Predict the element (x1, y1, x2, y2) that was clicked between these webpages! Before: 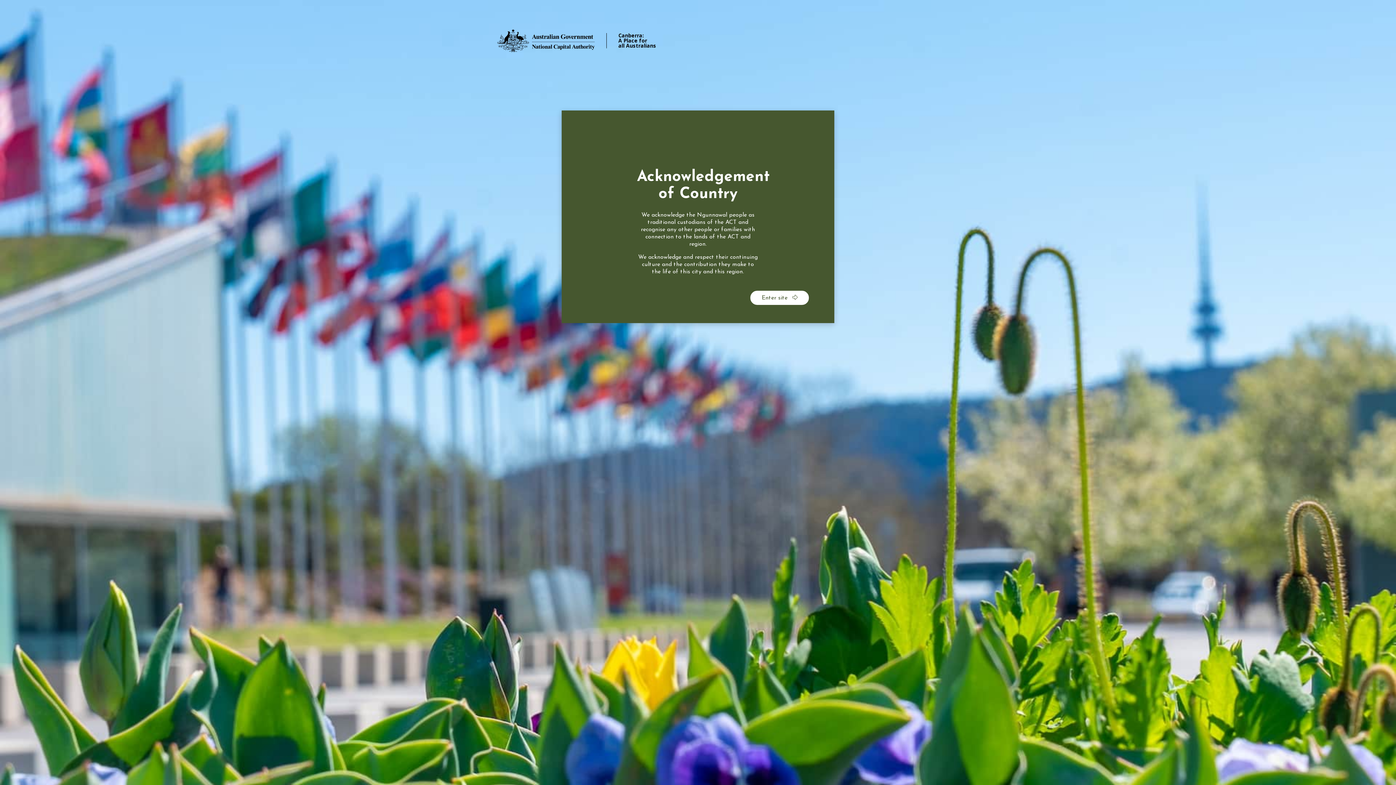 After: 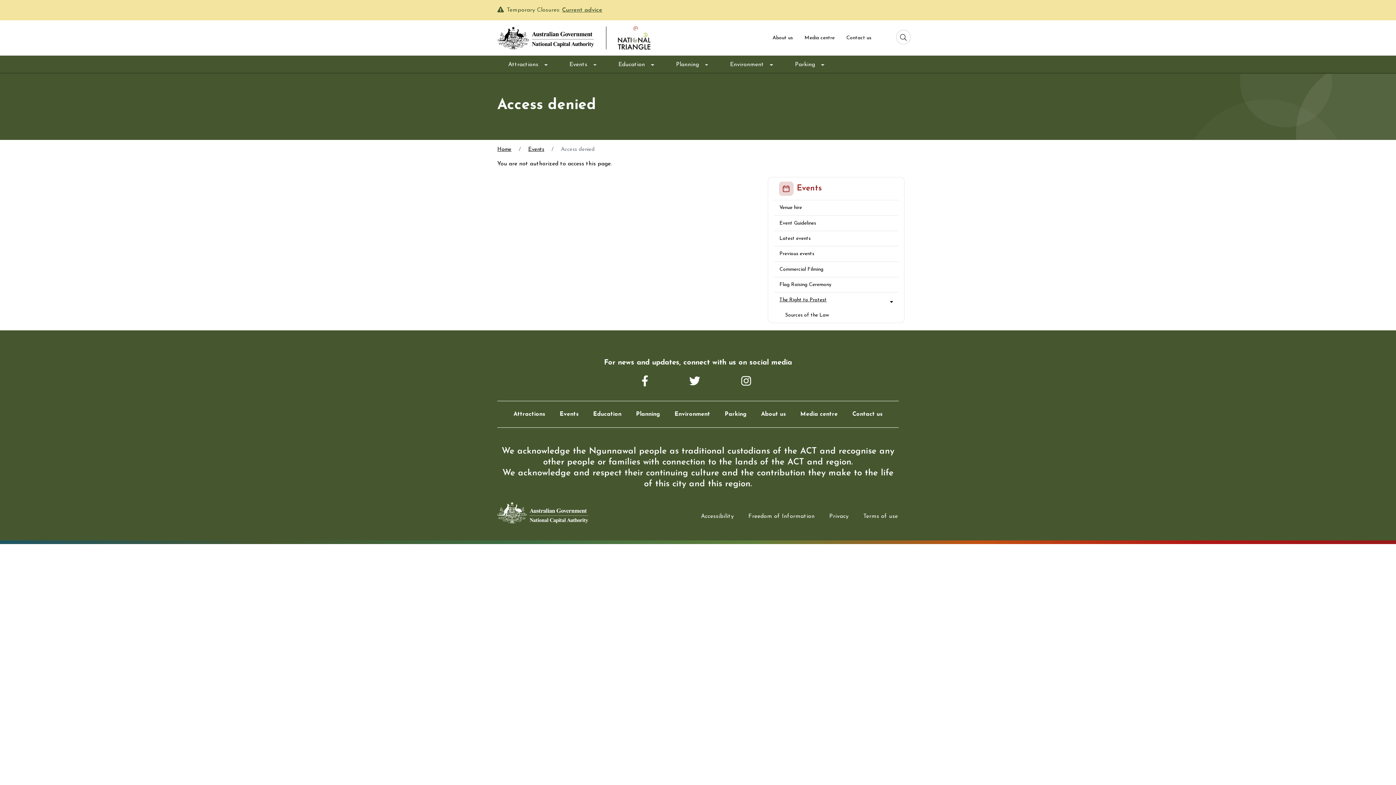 Action: bbox: (749, 290, 809, 305) label: Enter site 